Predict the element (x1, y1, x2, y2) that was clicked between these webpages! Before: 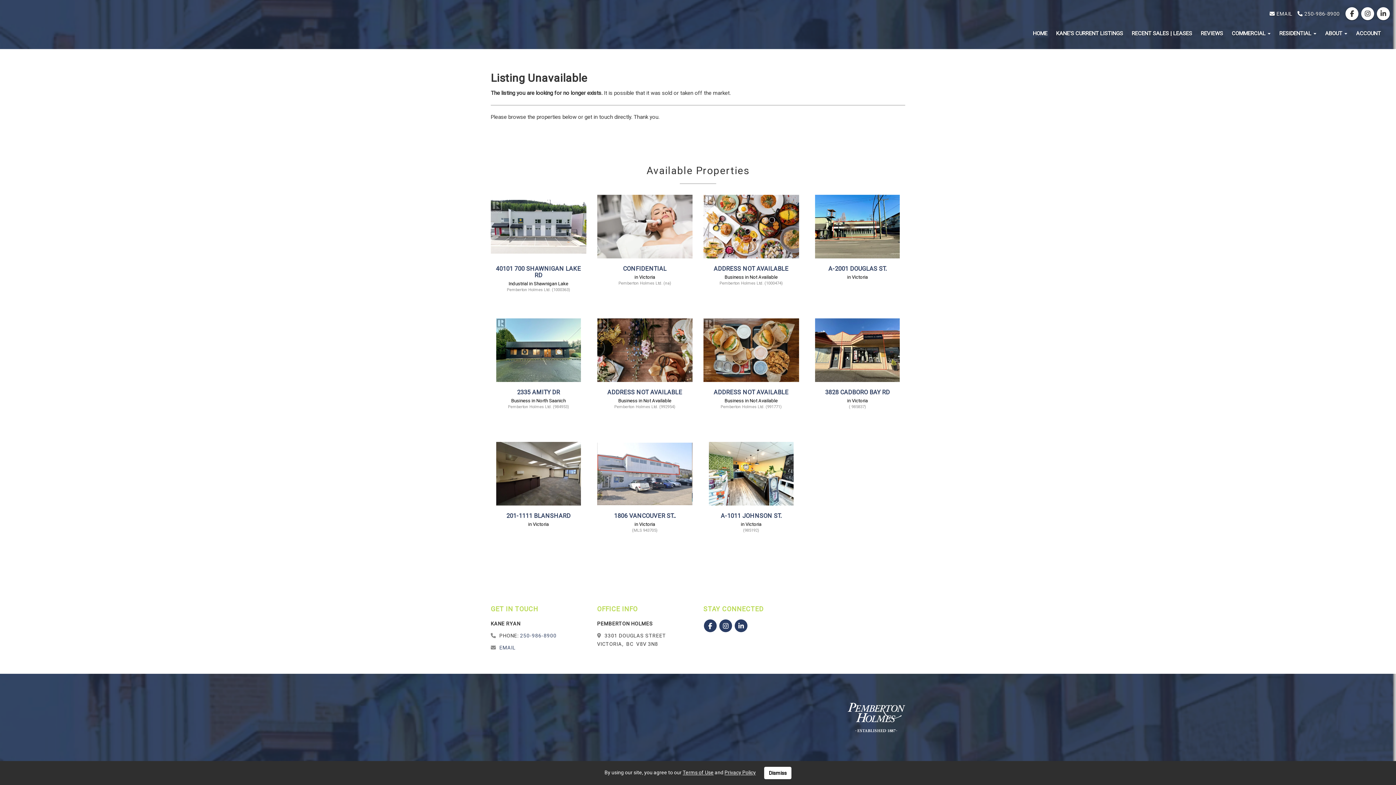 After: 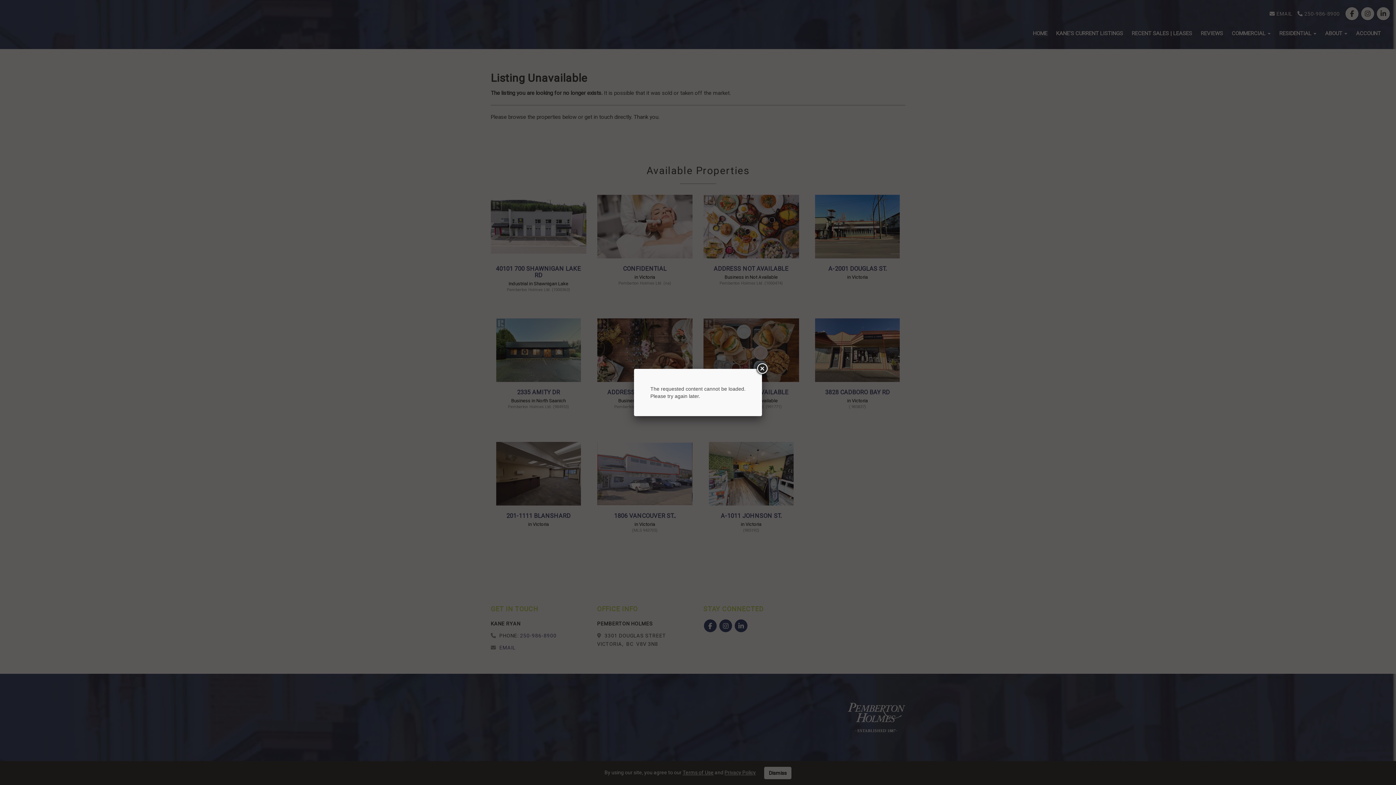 Action: label: ACCOUNT bbox: (1352, 25, 1385, 41)